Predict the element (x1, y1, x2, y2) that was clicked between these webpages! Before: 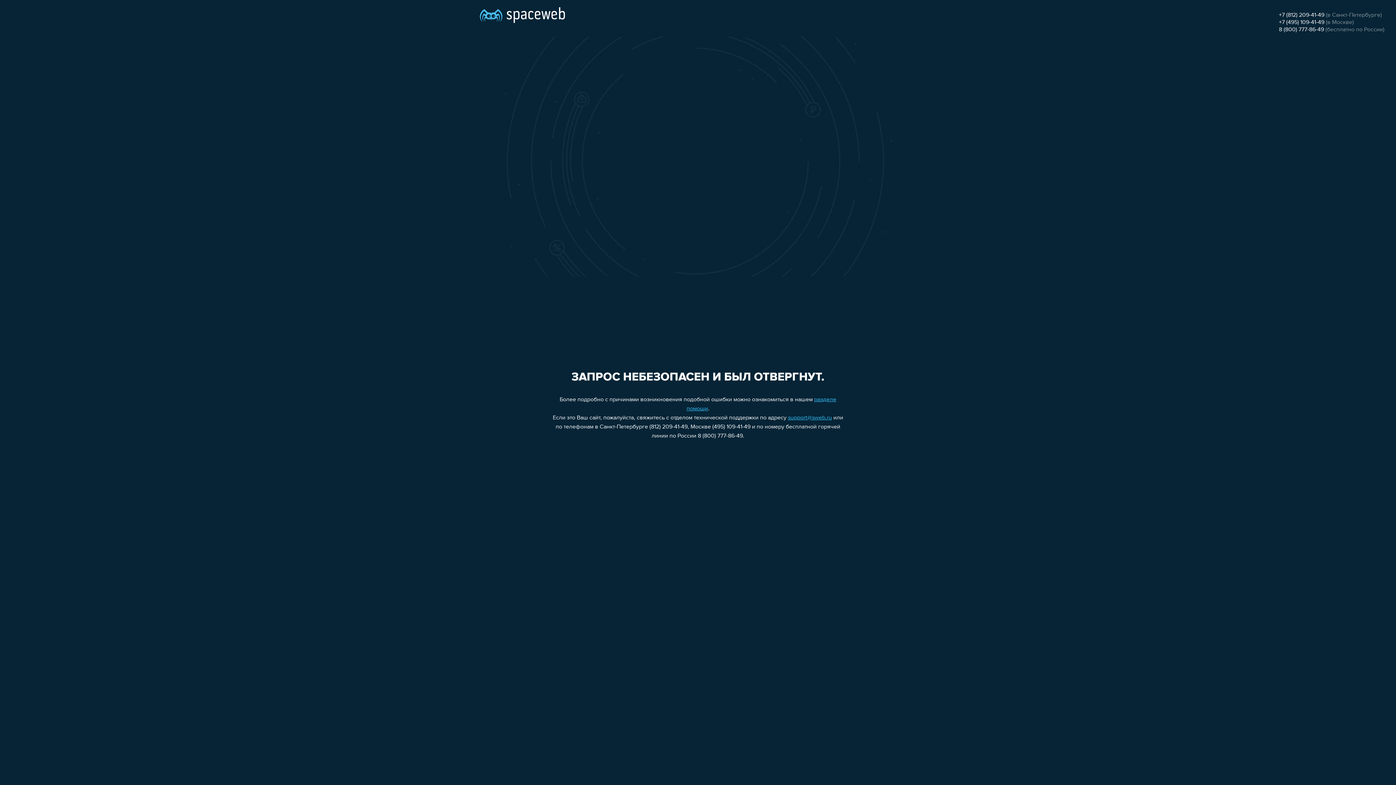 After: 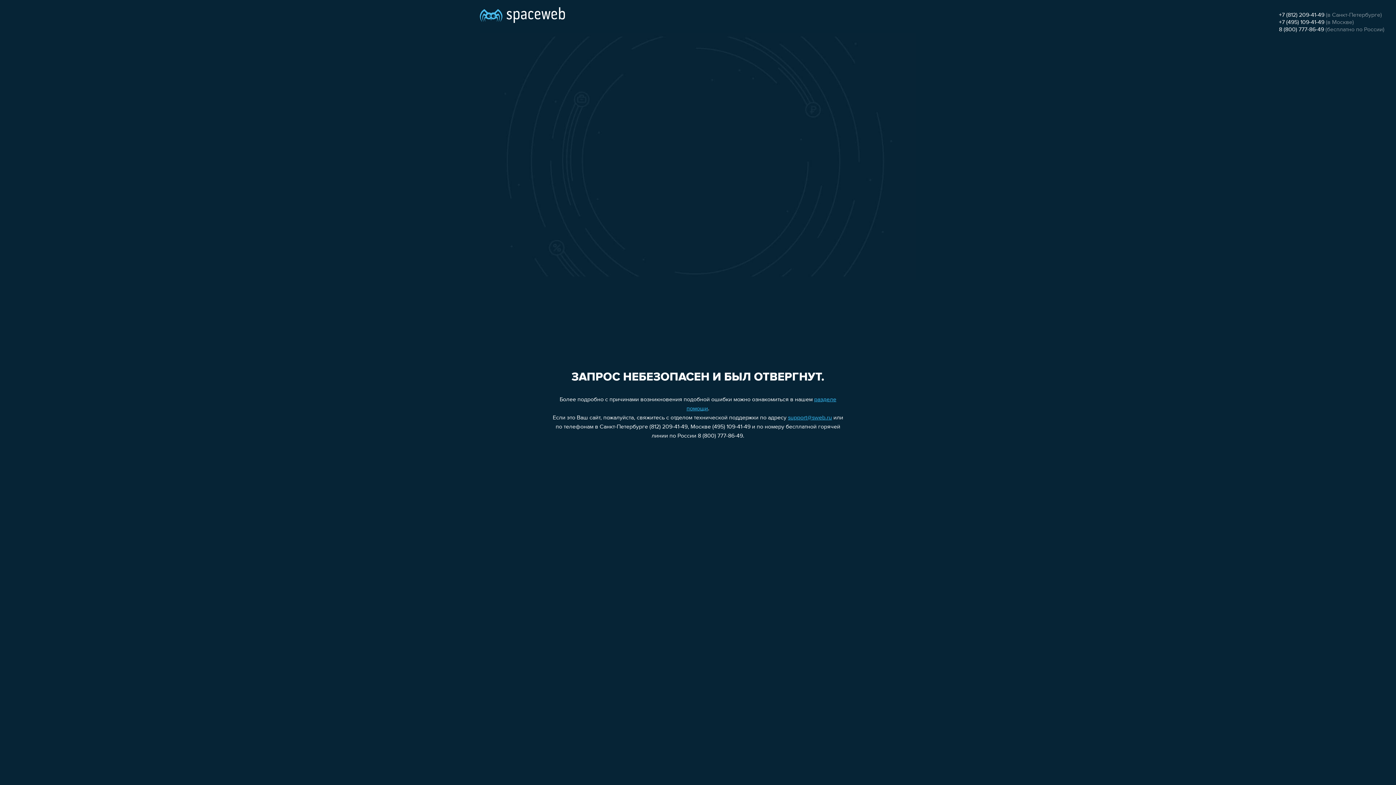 Action: label: support@sweb.ru bbox: (788, 415, 832, 421)